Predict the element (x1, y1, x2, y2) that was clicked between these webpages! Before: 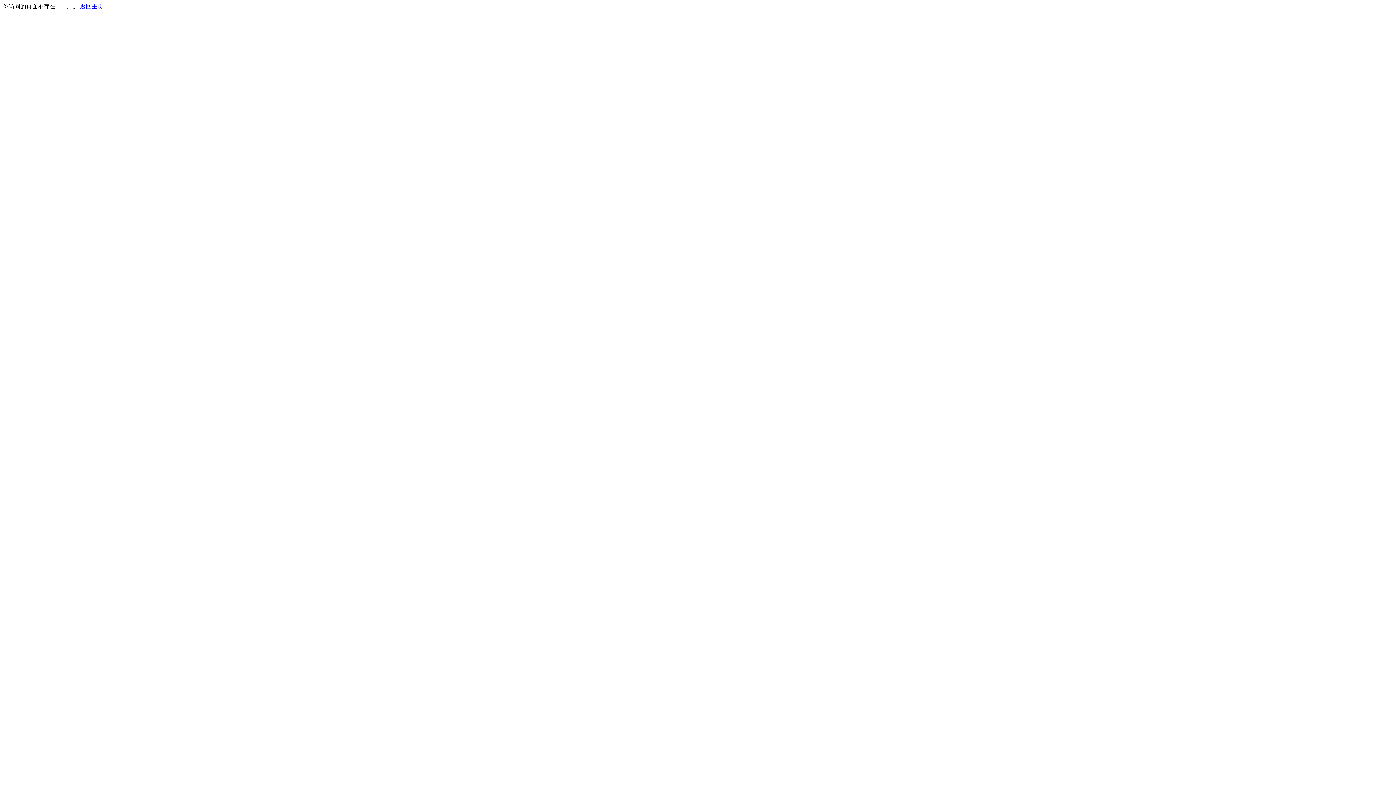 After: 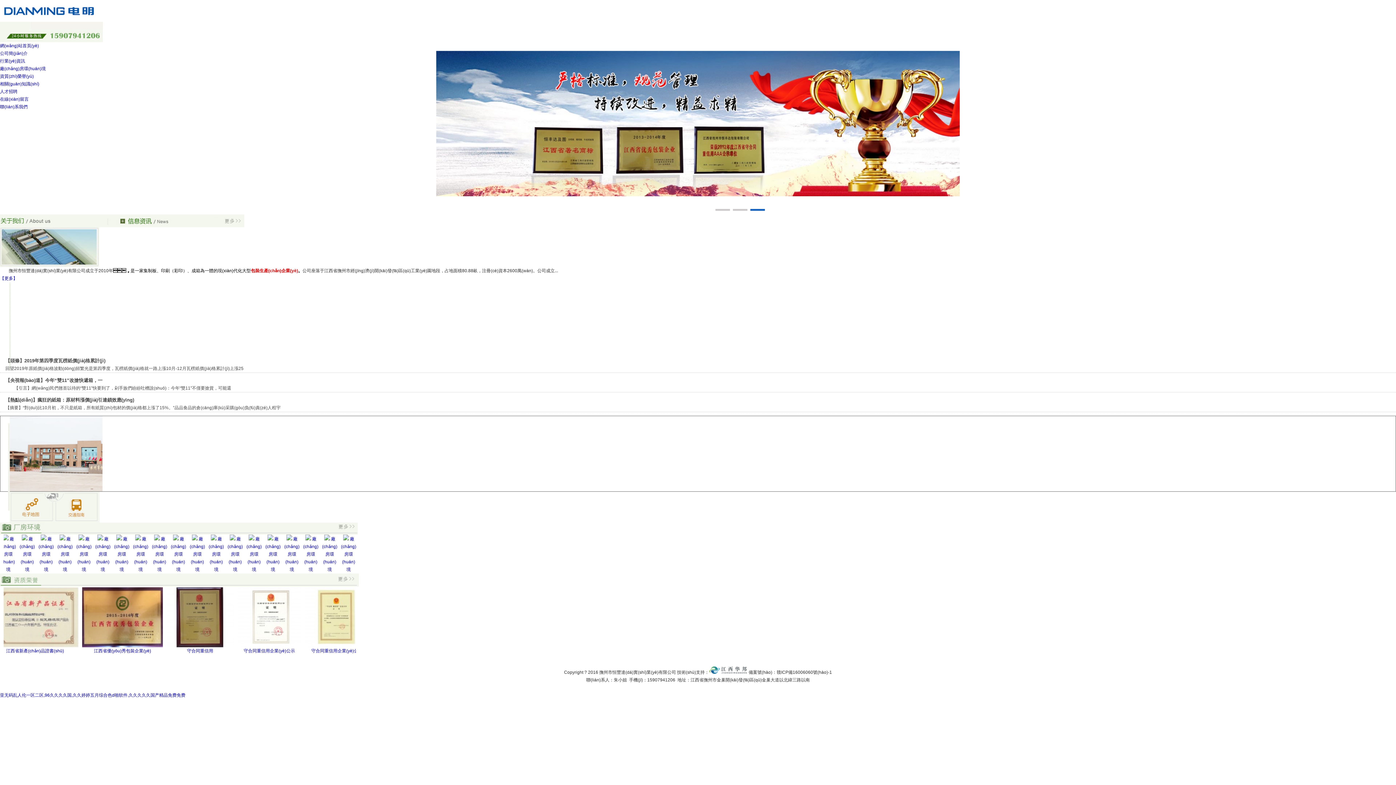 Action: bbox: (80, 3, 103, 9) label: 返回主页